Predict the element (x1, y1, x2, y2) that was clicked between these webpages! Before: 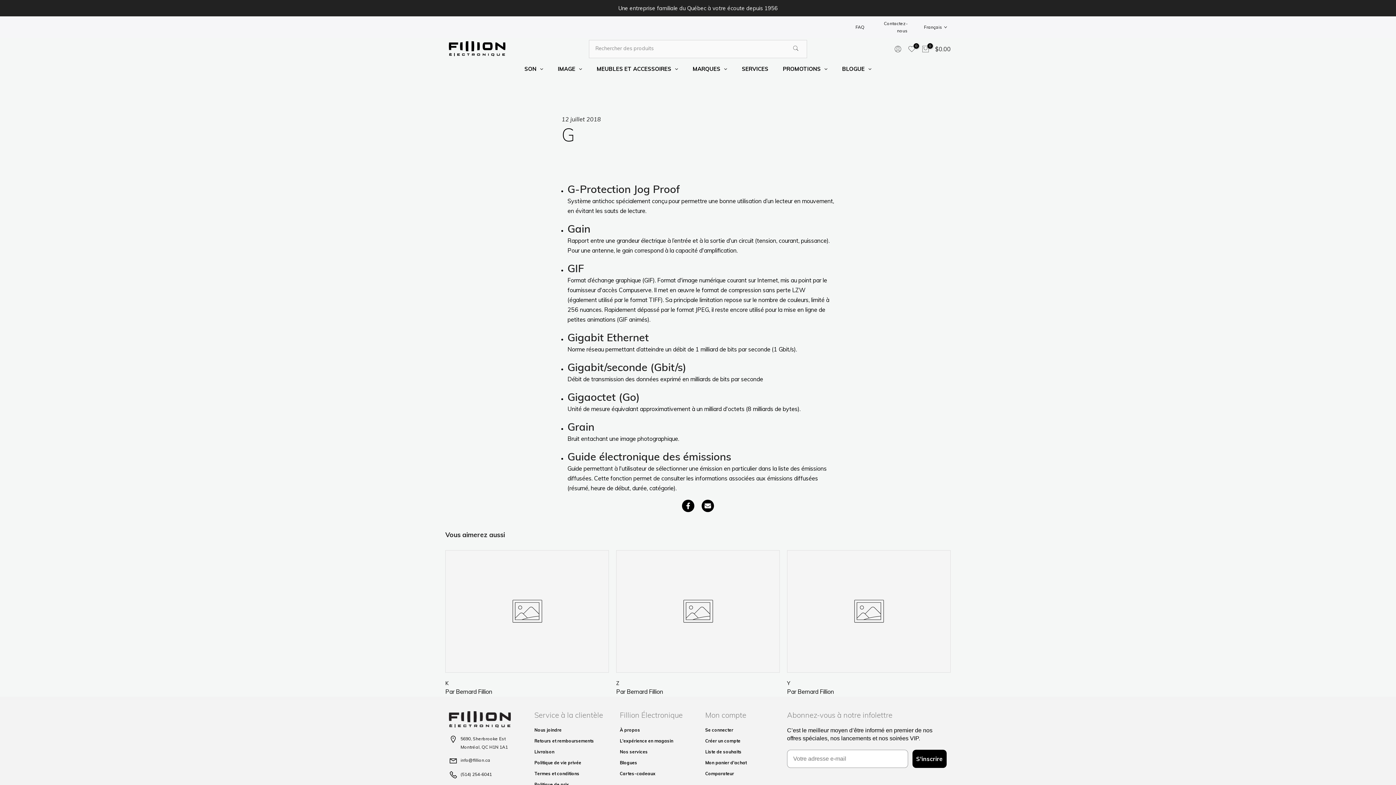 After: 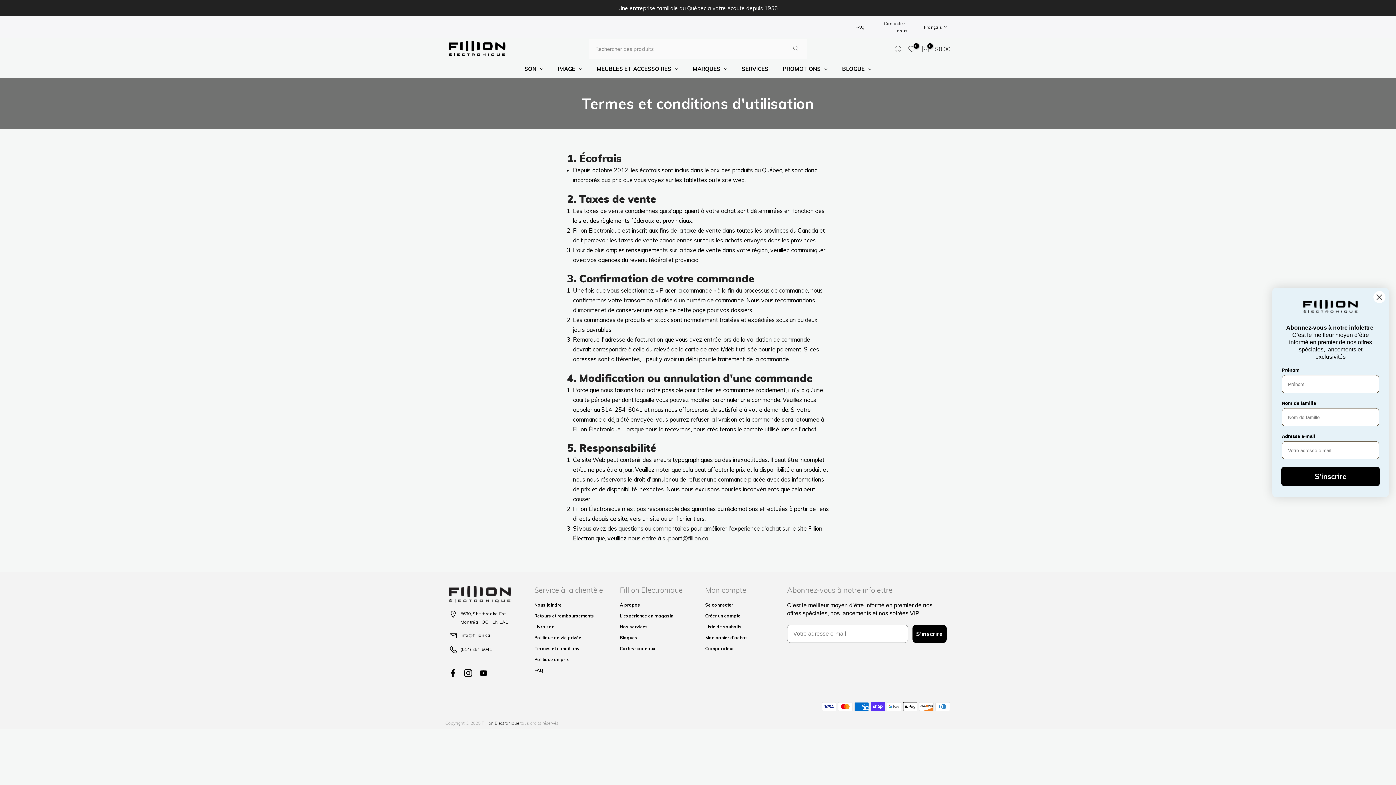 Action: bbox: (534, 771, 579, 776) label: Termes et conditions